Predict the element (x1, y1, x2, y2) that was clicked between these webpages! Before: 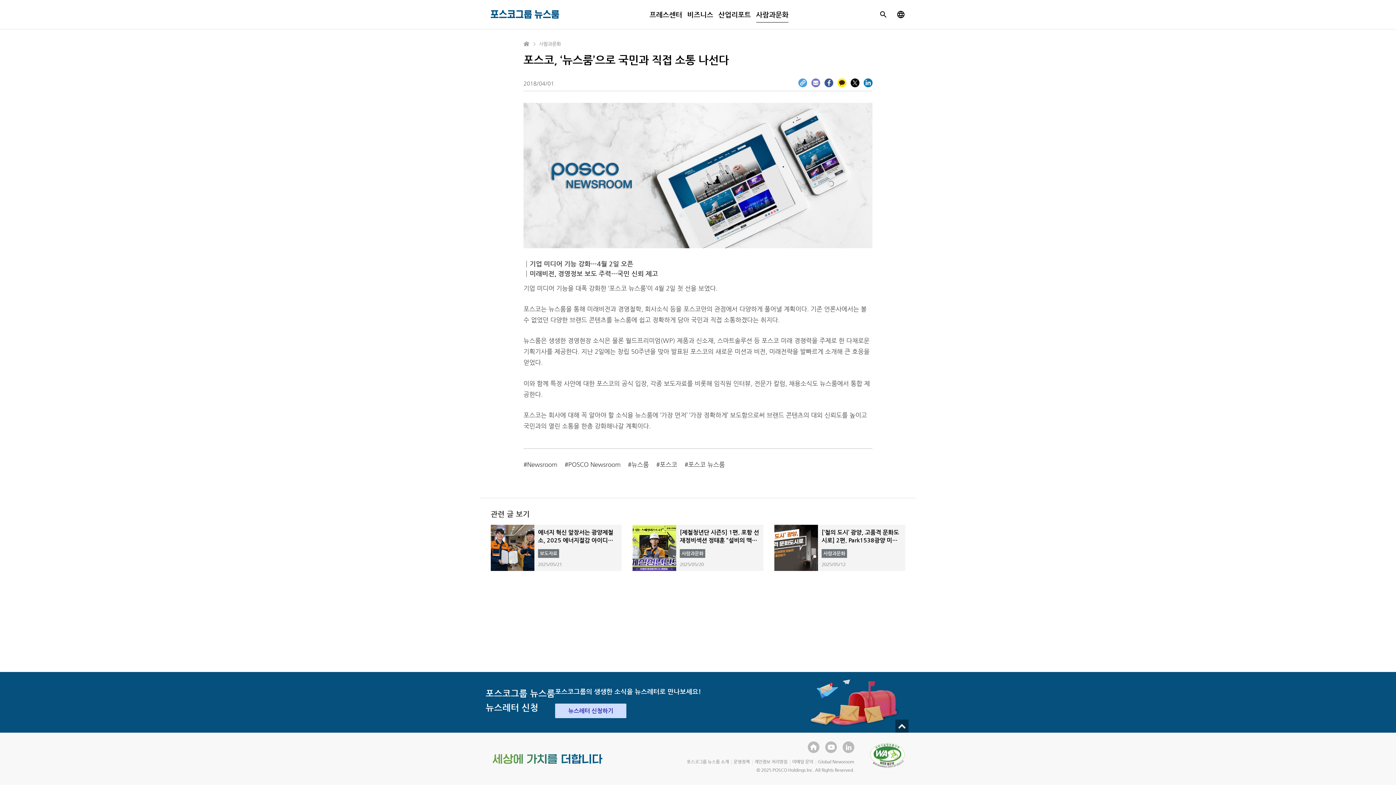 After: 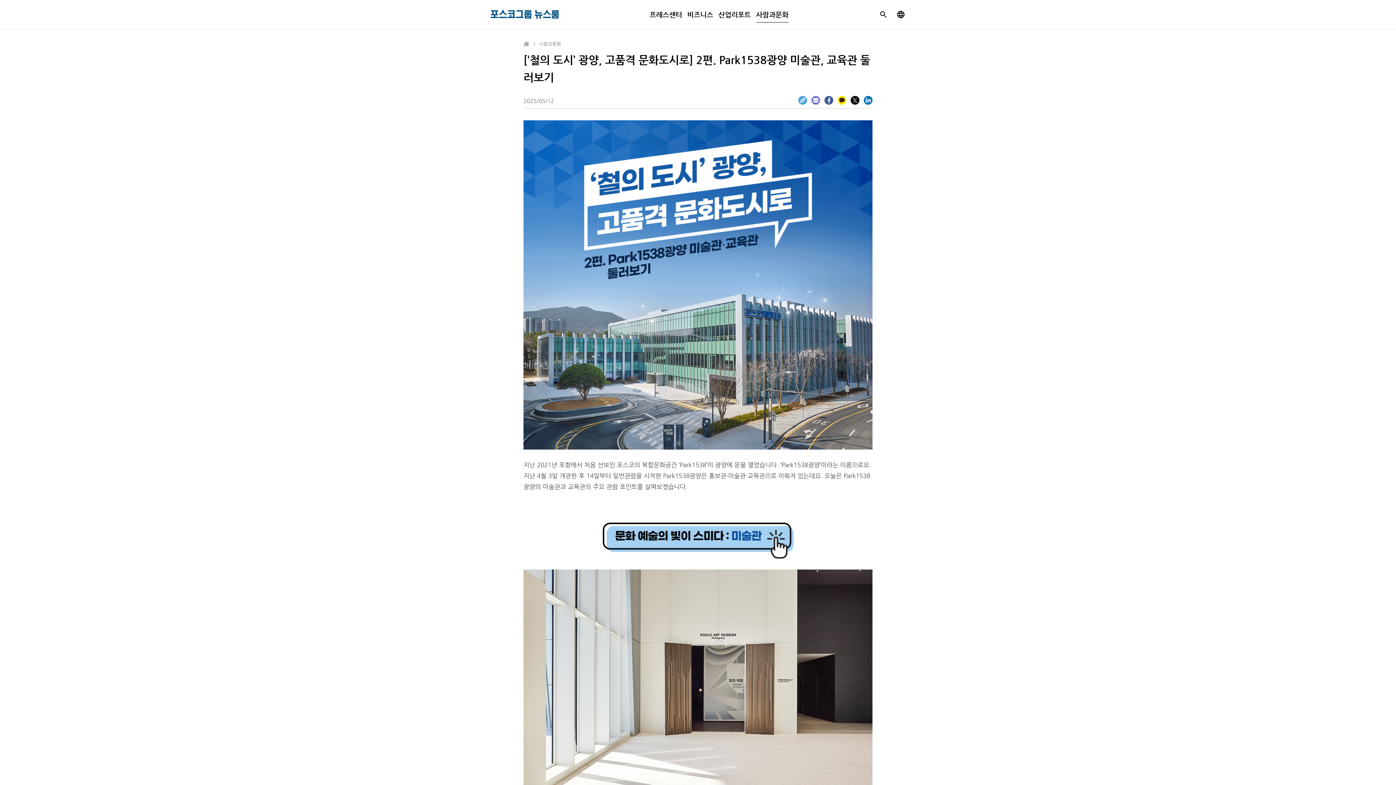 Action: label: [‘철의 도시’ 광양, 고품격 문화도시로] 2편. Park1538광양 미술관, 교육관 둘러보기

사람과문화
2025/05/12 bbox: (774, 525, 905, 571)